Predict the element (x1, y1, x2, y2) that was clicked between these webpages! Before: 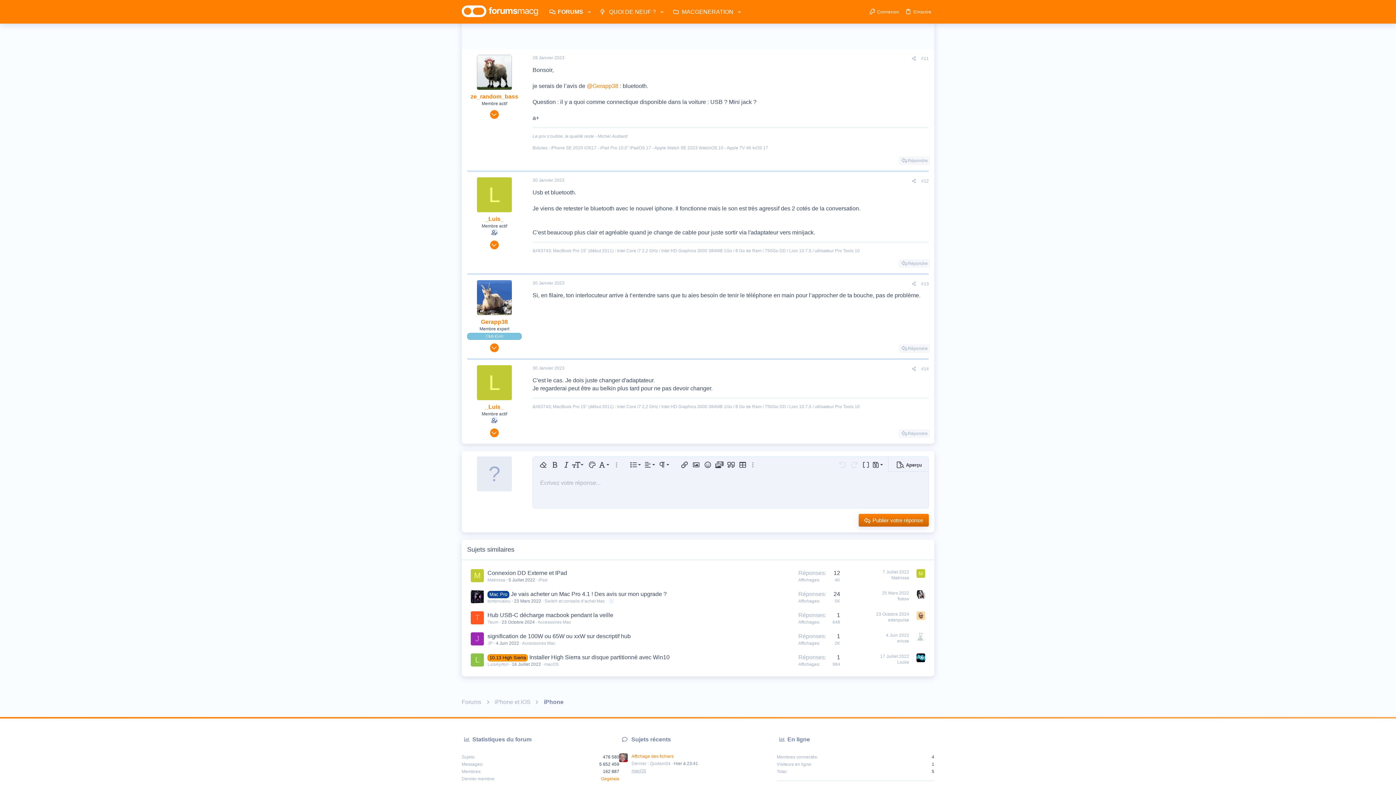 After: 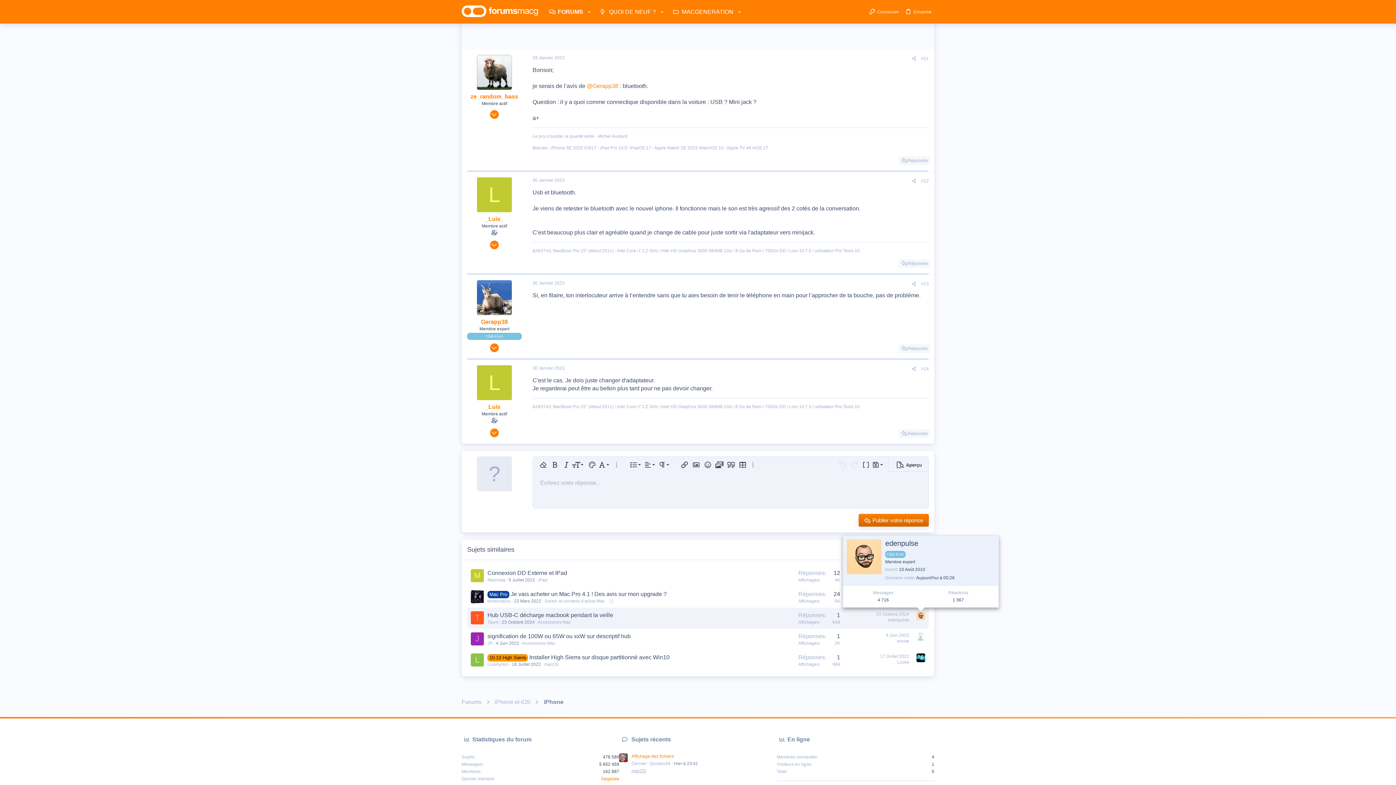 Action: bbox: (916, 611, 925, 620)